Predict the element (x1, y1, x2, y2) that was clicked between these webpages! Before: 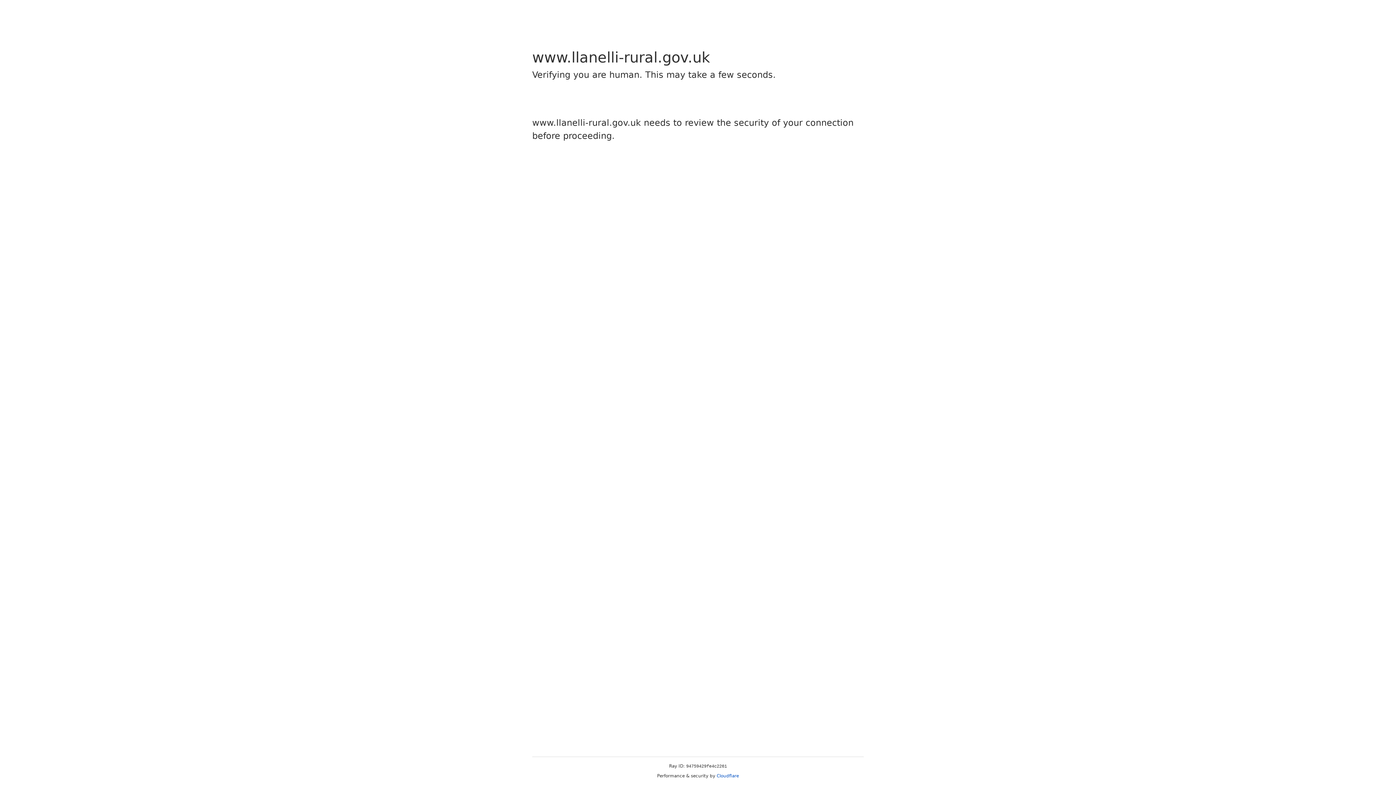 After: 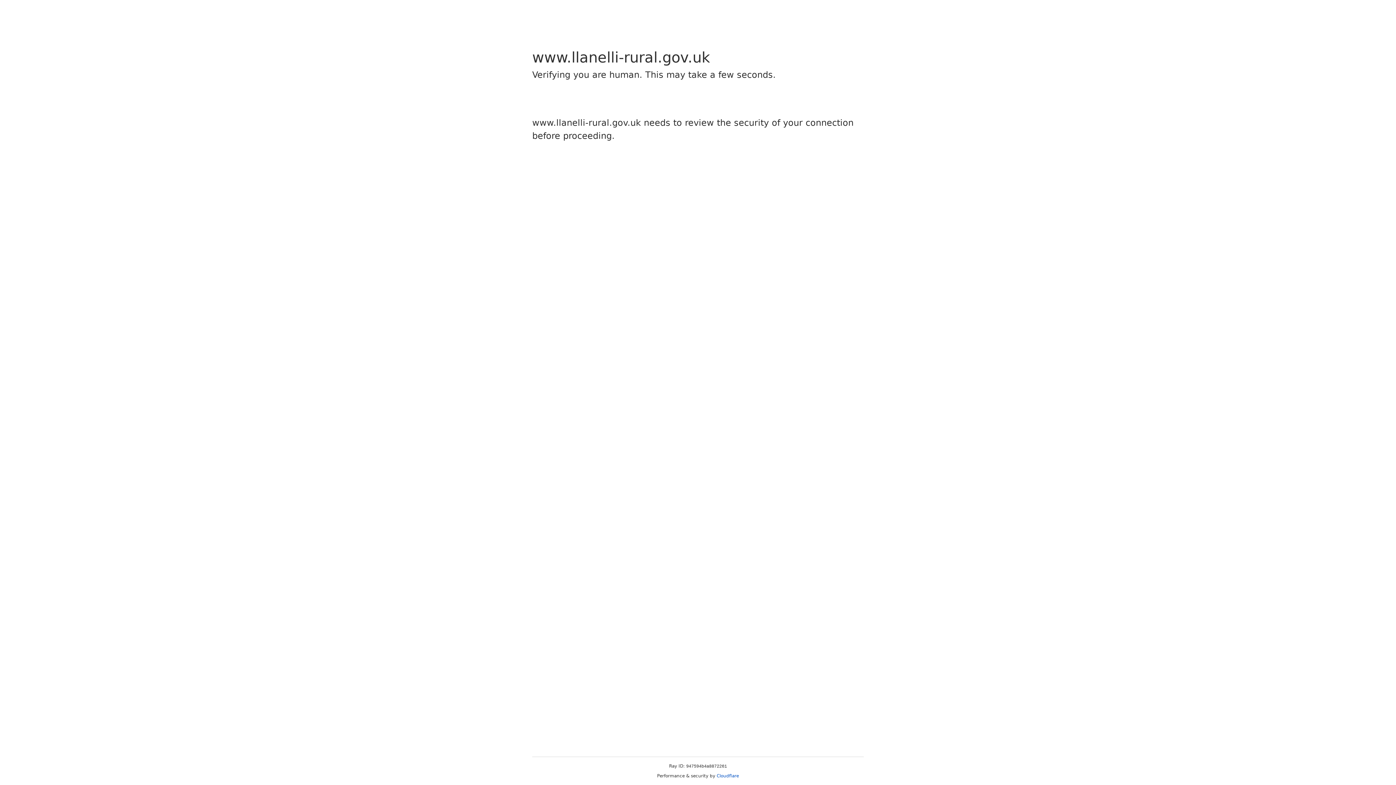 Action: label: Cloudflare bbox: (716, 773, 739, 778)